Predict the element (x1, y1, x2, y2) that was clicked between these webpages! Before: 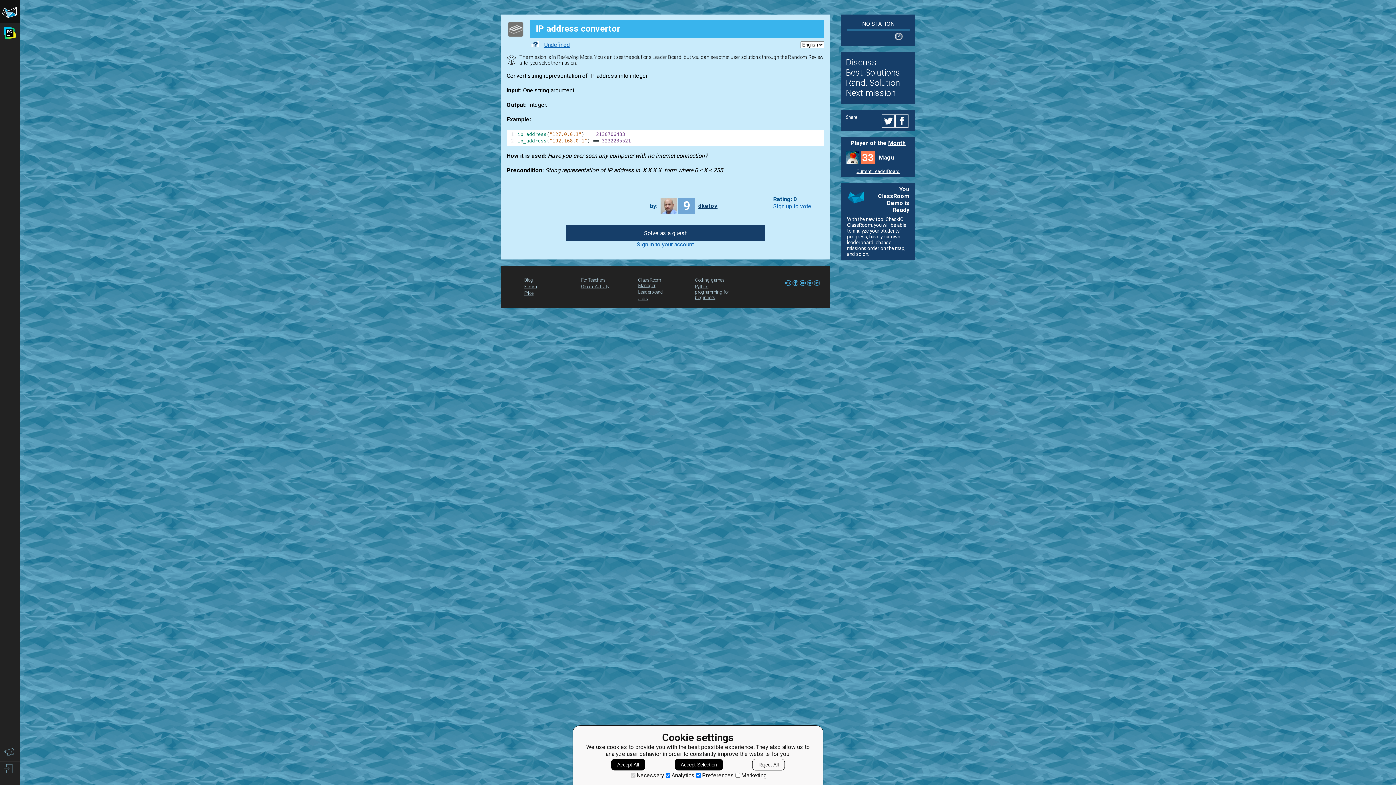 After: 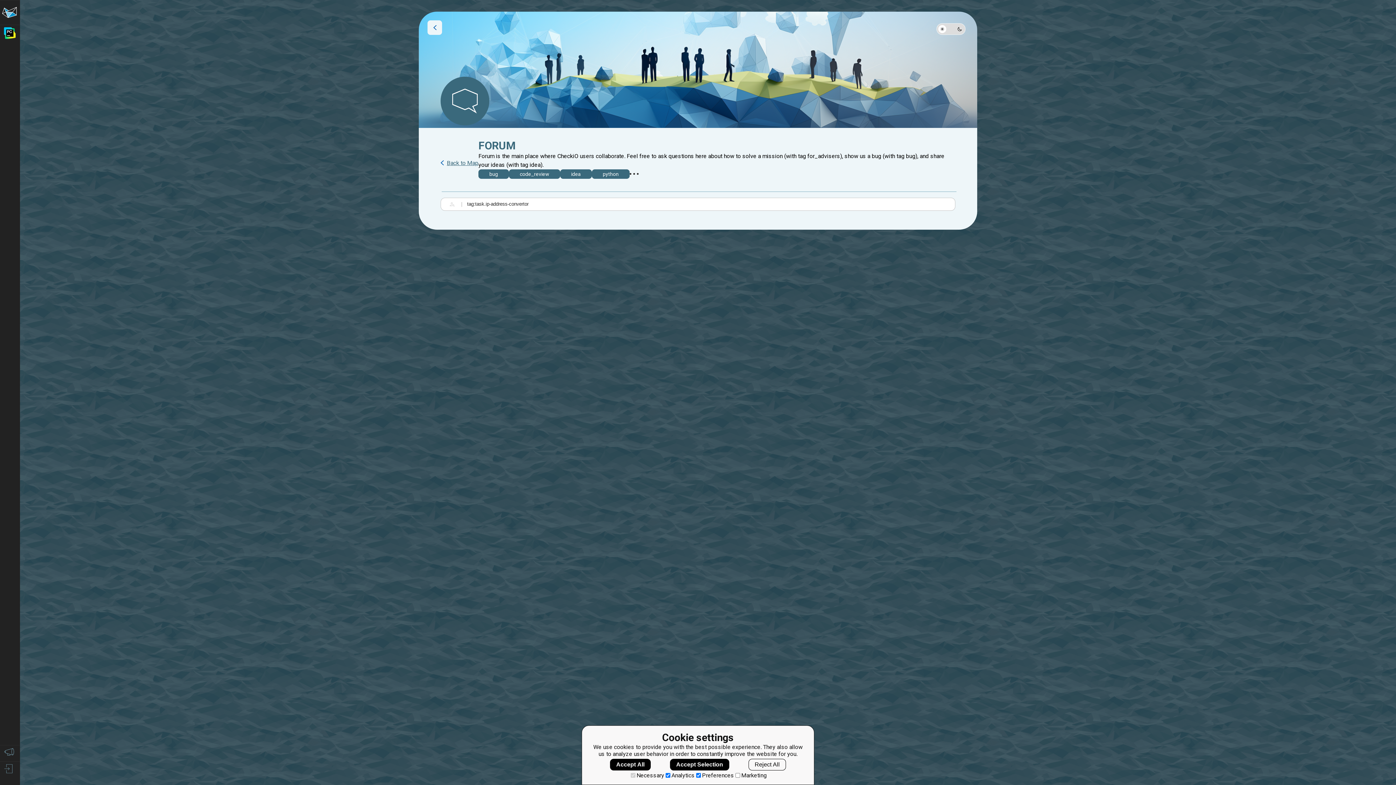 Action: bbox: (846, 57, 876, 67) label: Discuss